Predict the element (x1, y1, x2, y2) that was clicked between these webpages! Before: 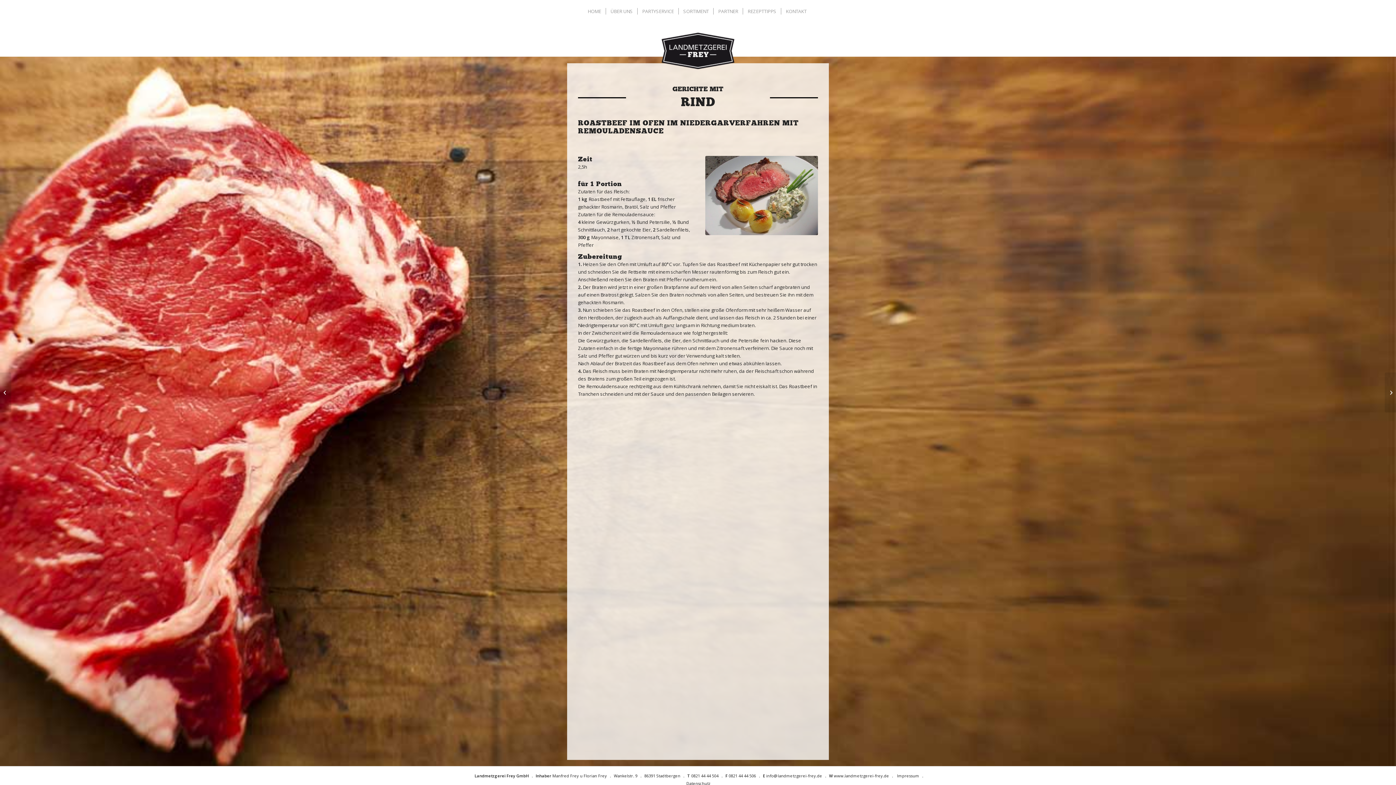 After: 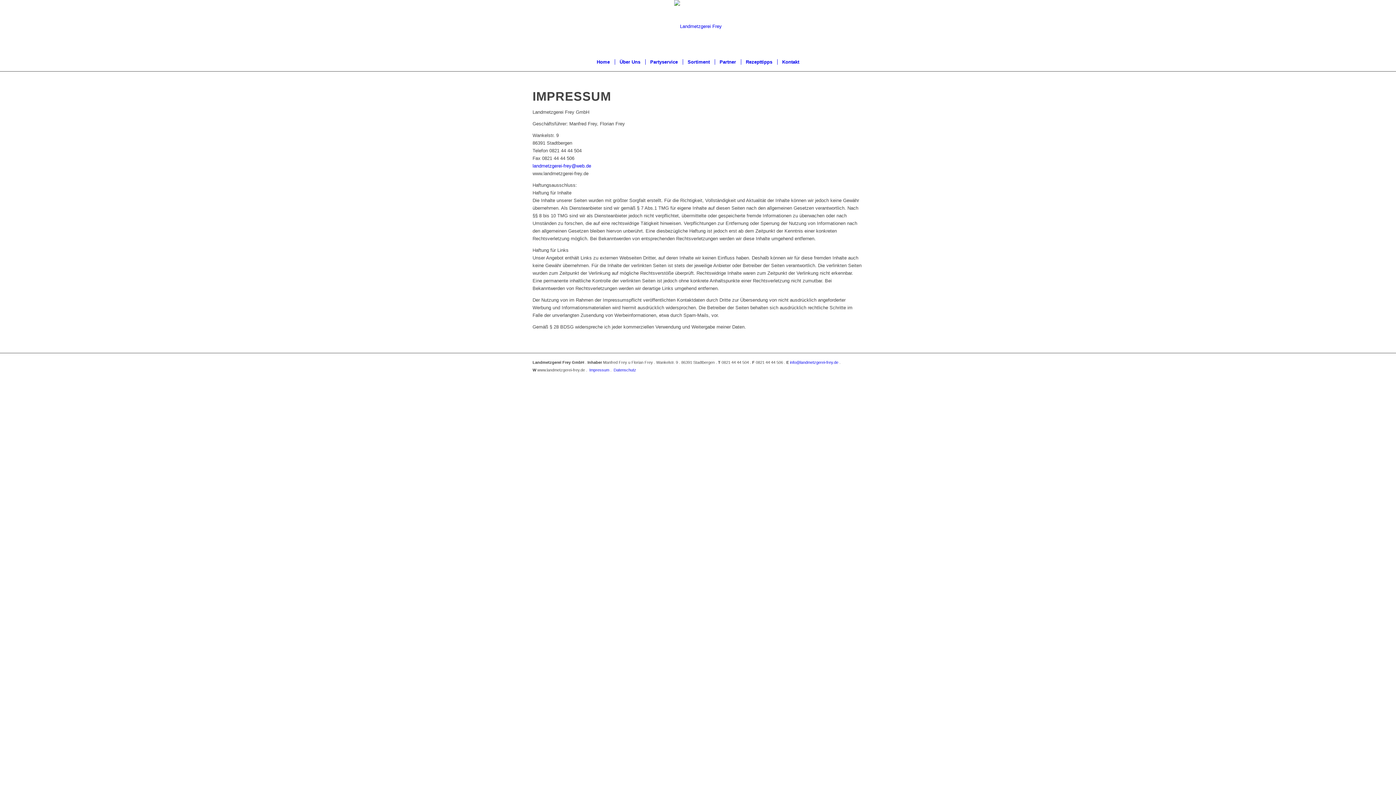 Action: label: Impressum bbox: (897, 773, 919, 778)